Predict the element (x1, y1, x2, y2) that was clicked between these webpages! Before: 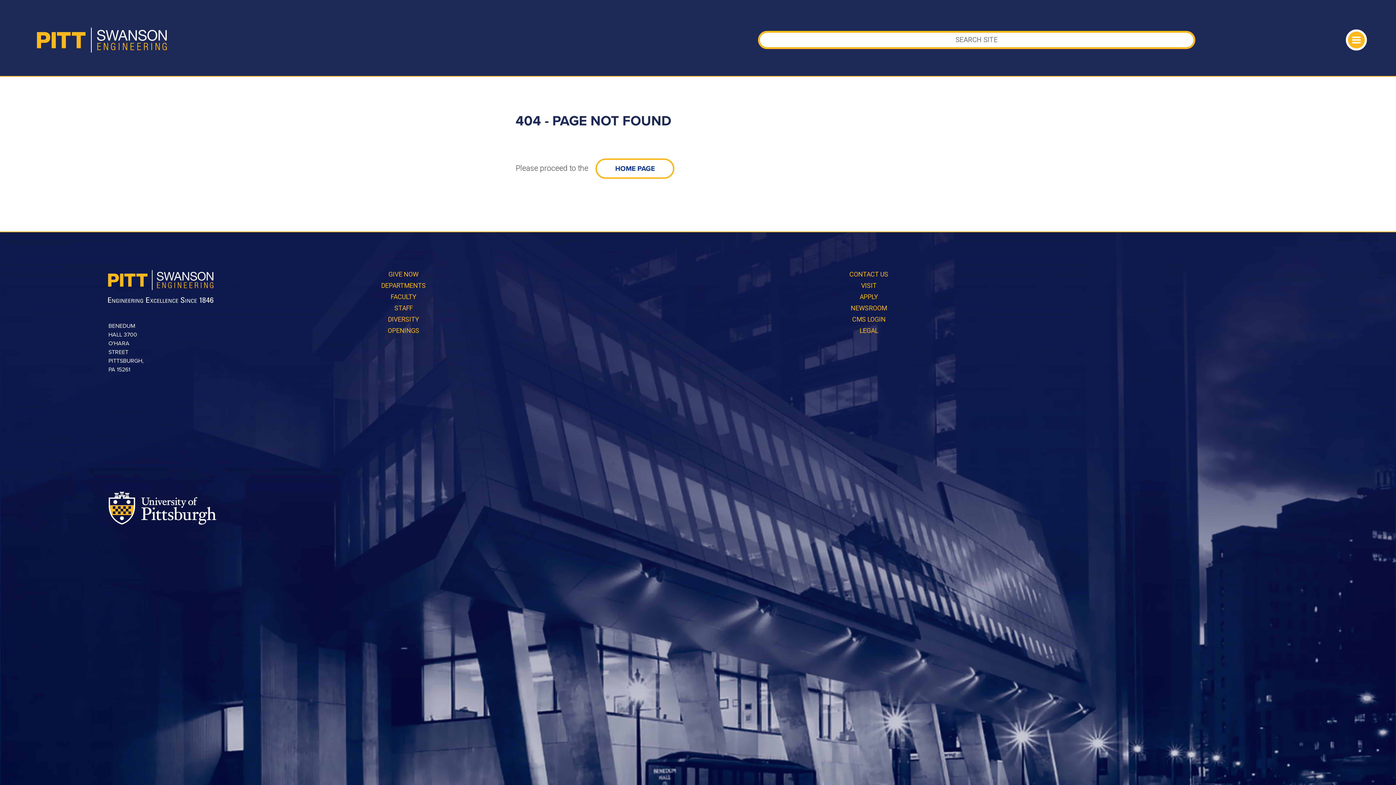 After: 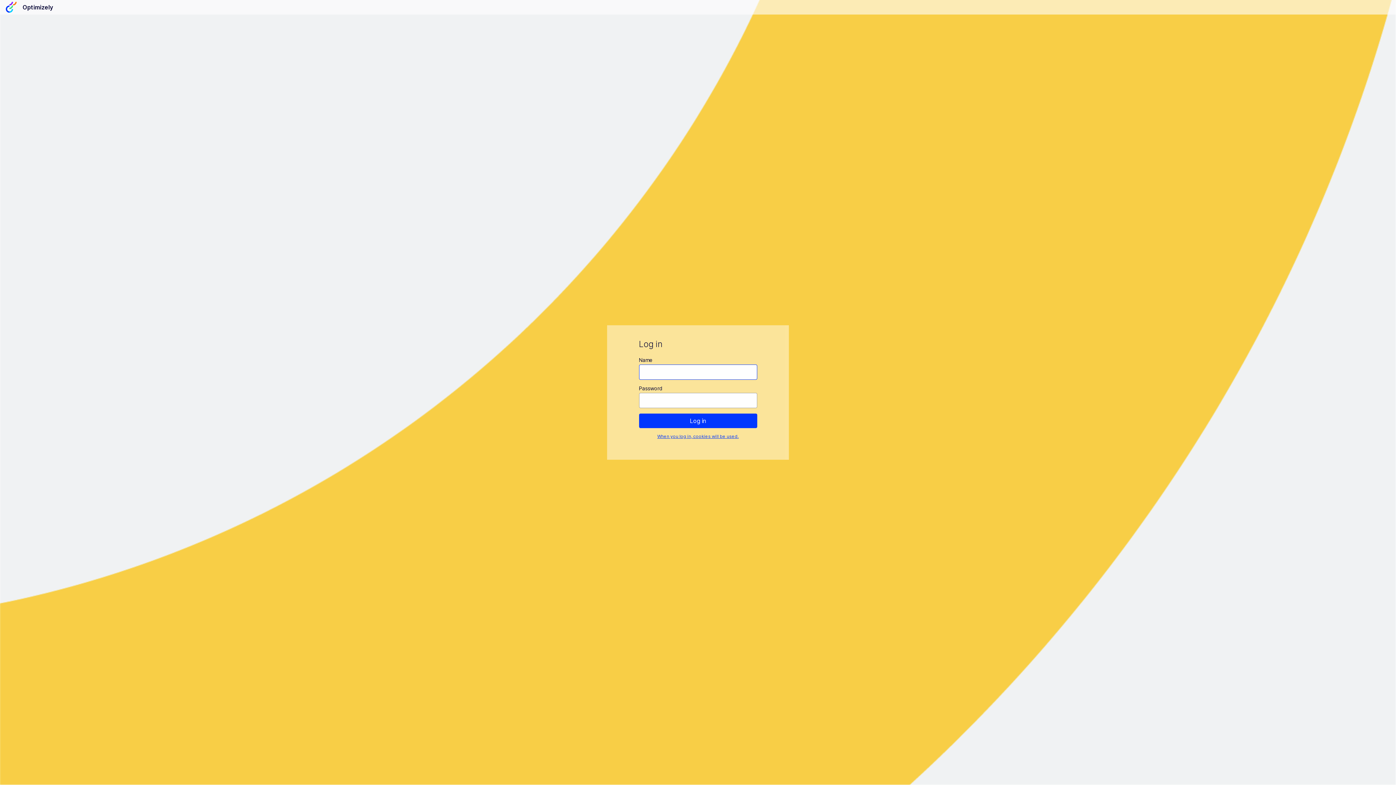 Action: bbox: (852, 315, 885, 323) label: CMS LOGIN